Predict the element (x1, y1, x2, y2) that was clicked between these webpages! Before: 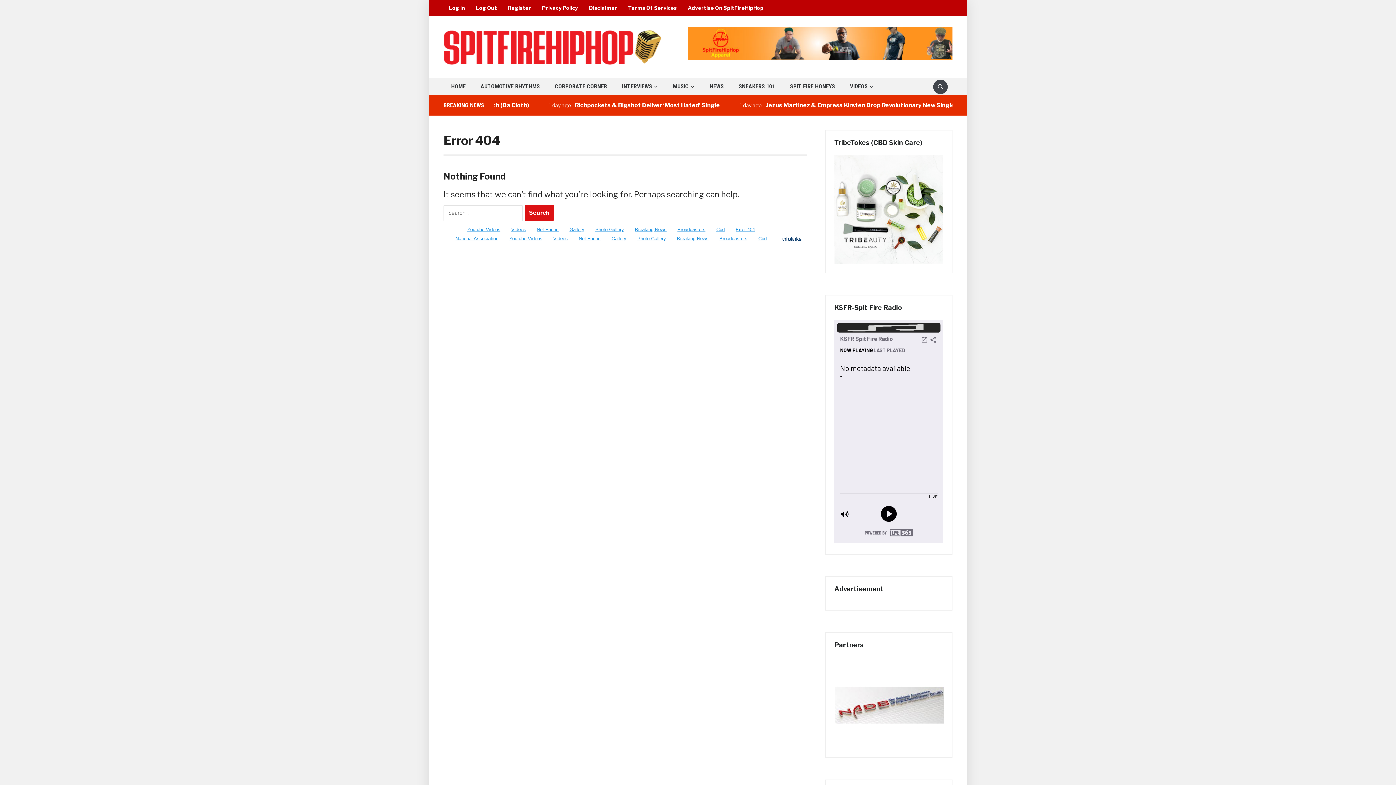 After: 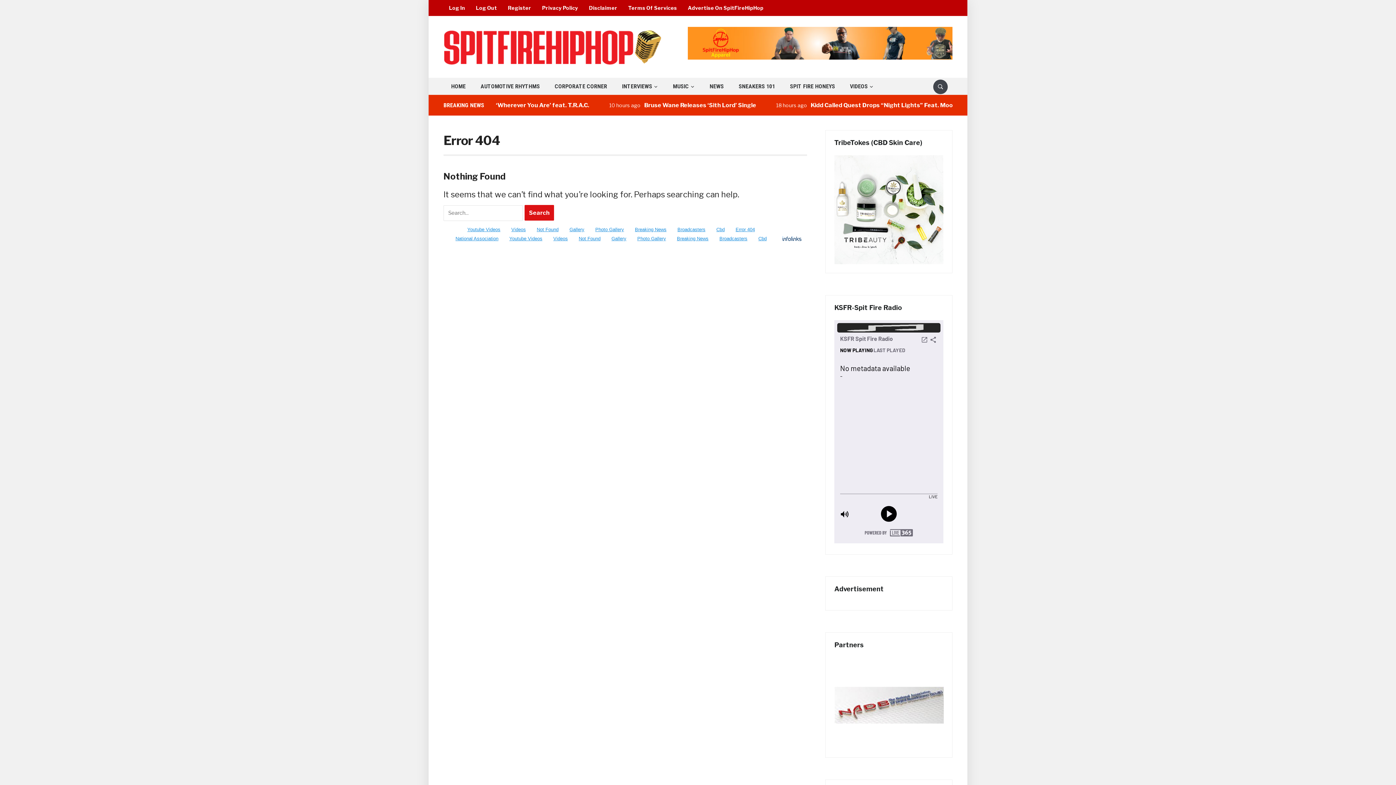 Action: bbox: (688, 37, 952, 47)